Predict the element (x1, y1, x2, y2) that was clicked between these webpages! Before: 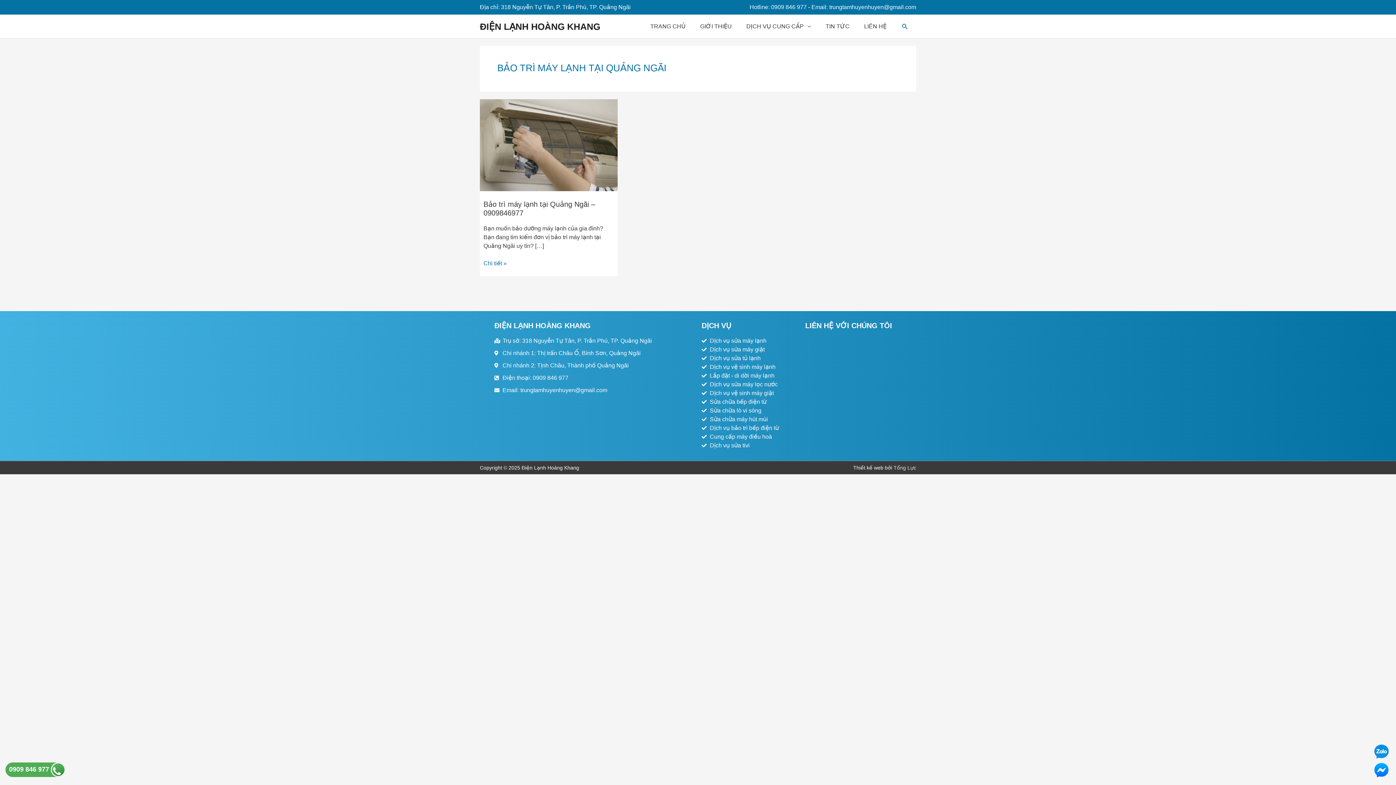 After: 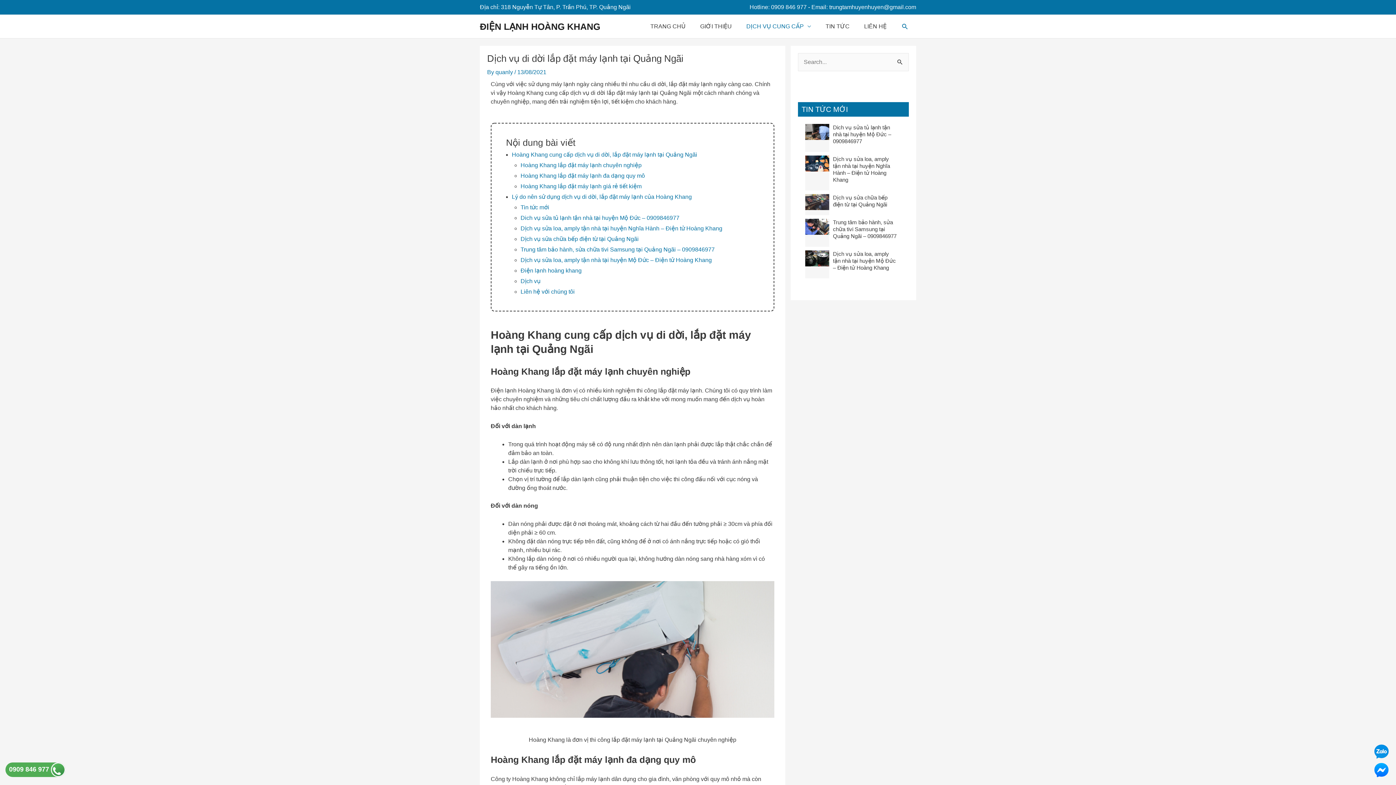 Action: label: Lắp đặt - di dời máy lạnh bbox: (701, 371, 798, 380)